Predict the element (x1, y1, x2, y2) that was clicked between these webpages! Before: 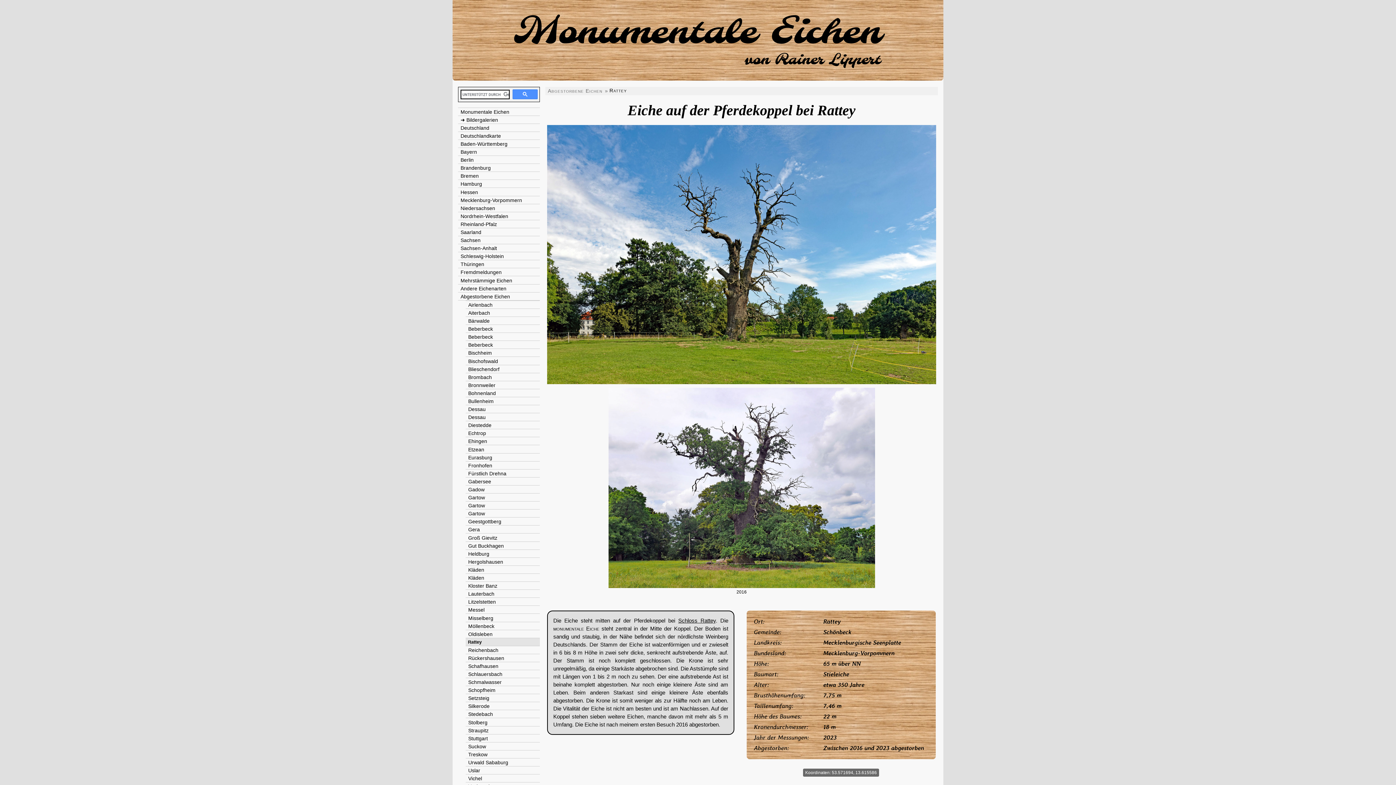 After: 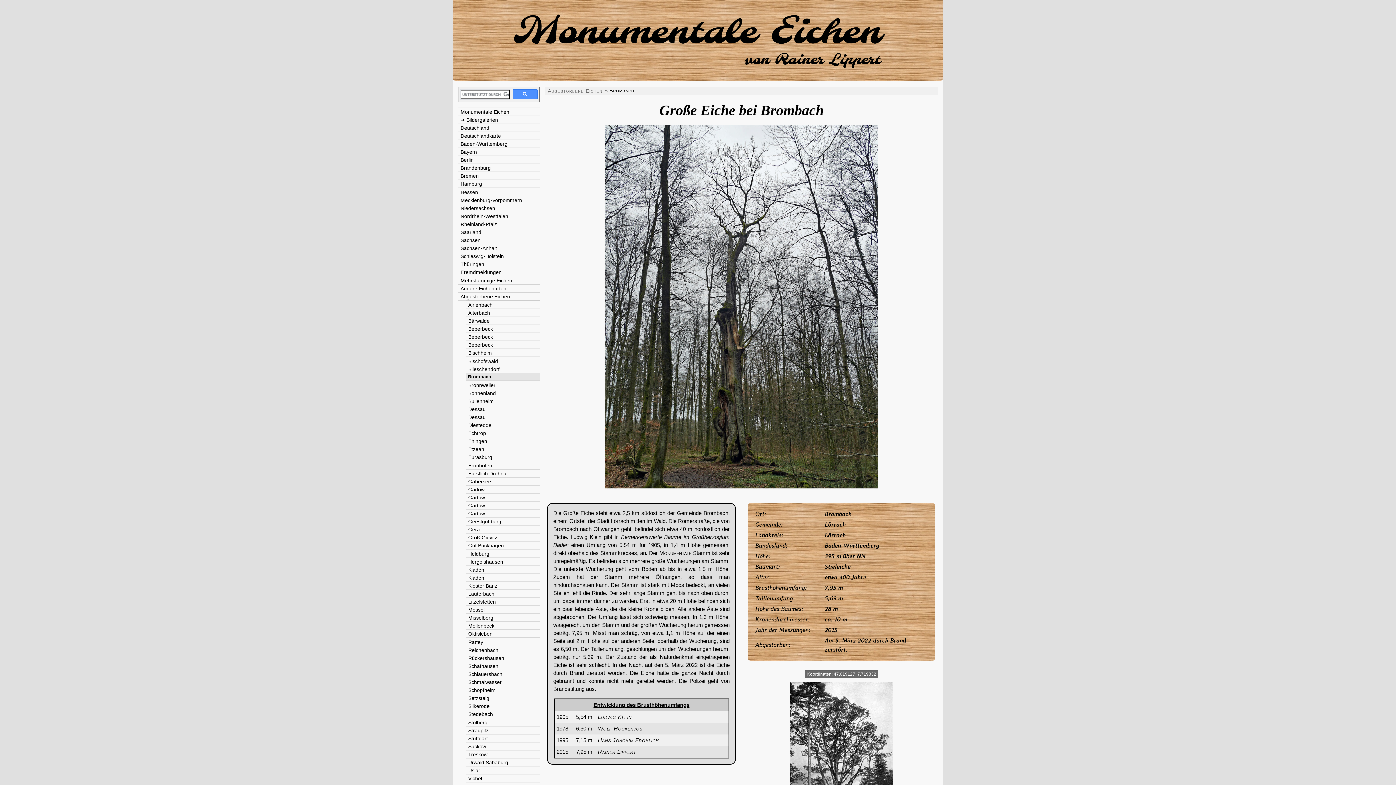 Action: bbox: (465, 373, 540, 381) label: Brombach